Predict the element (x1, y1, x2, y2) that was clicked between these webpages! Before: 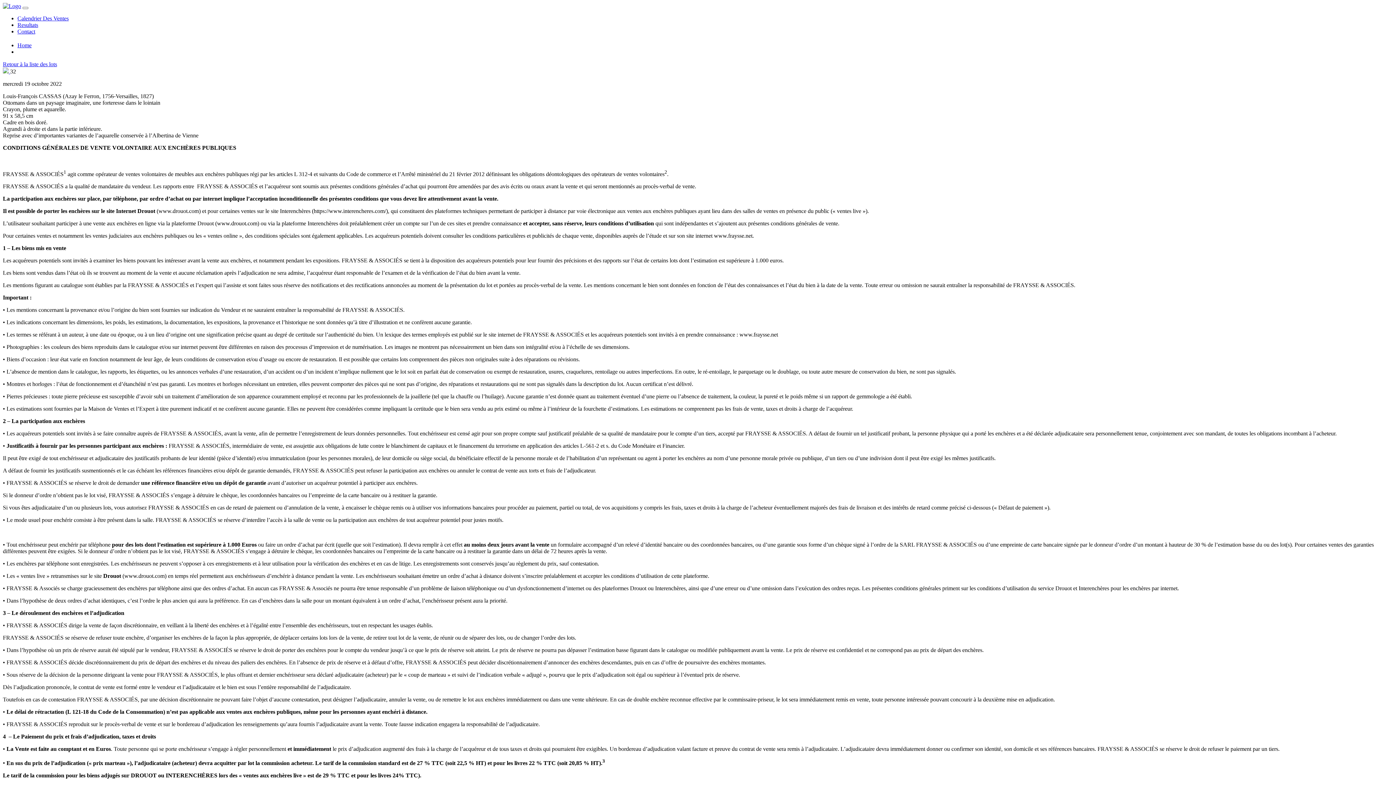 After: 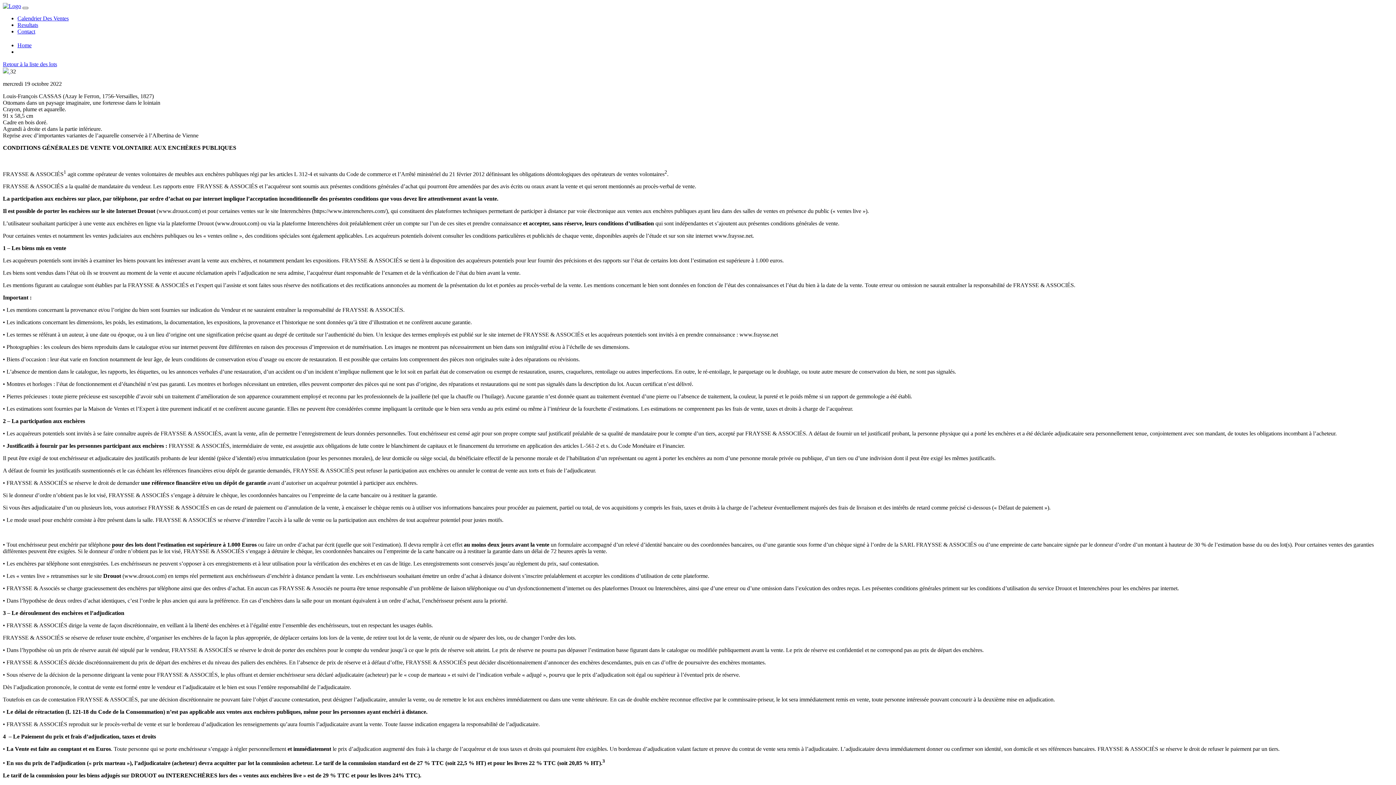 Action: bbox: (22, 6, 28, 9)